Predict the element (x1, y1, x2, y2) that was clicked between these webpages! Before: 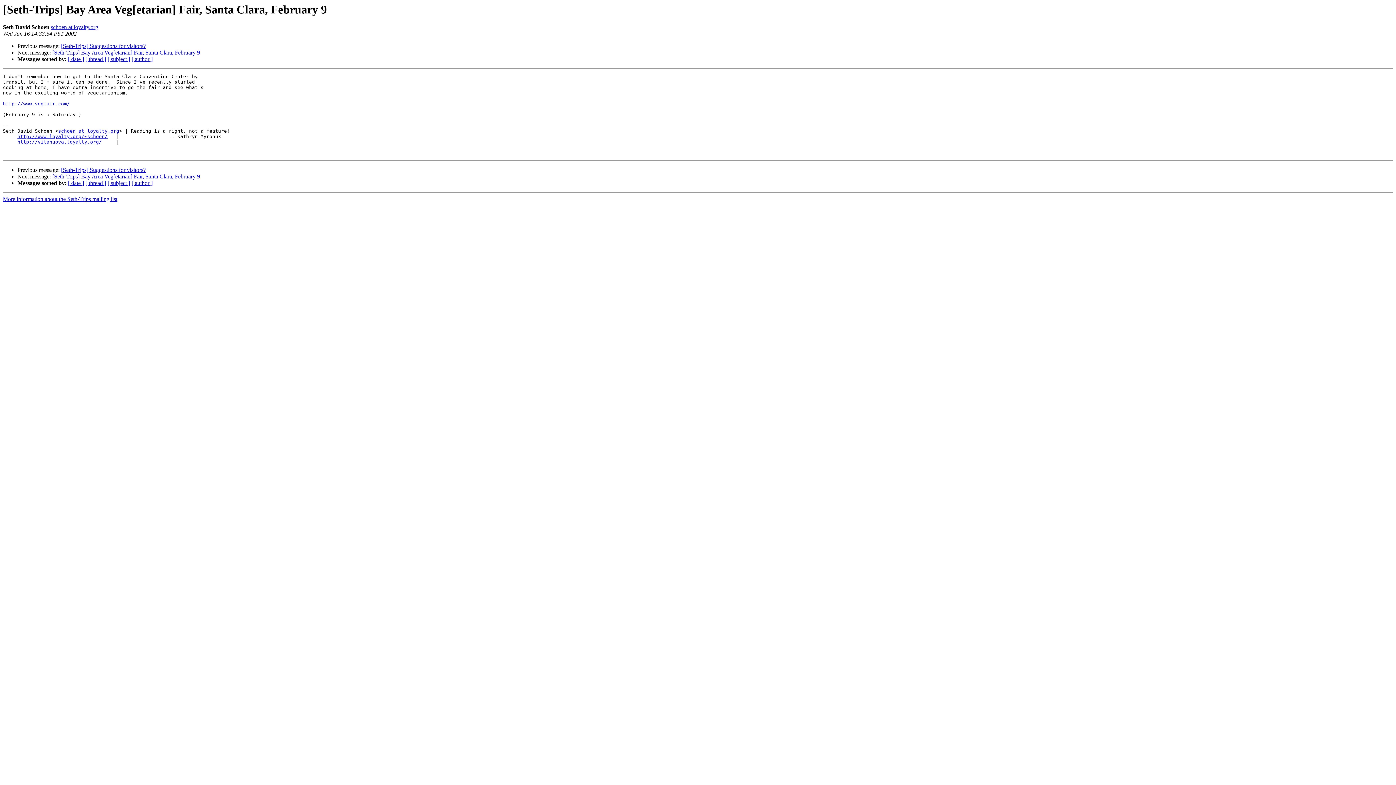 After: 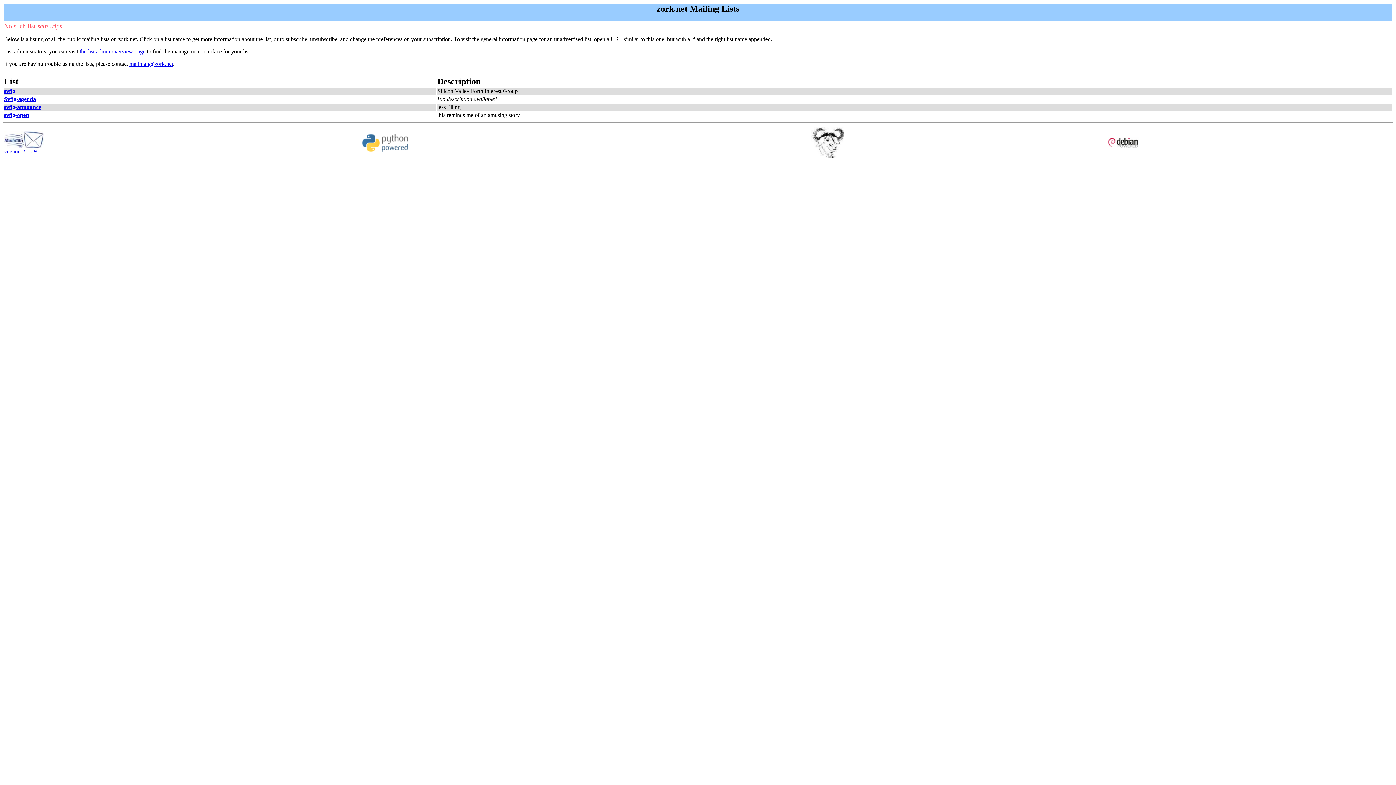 Action: bbox: (58, 128, 119, 133) label: schoen at loyalty.org